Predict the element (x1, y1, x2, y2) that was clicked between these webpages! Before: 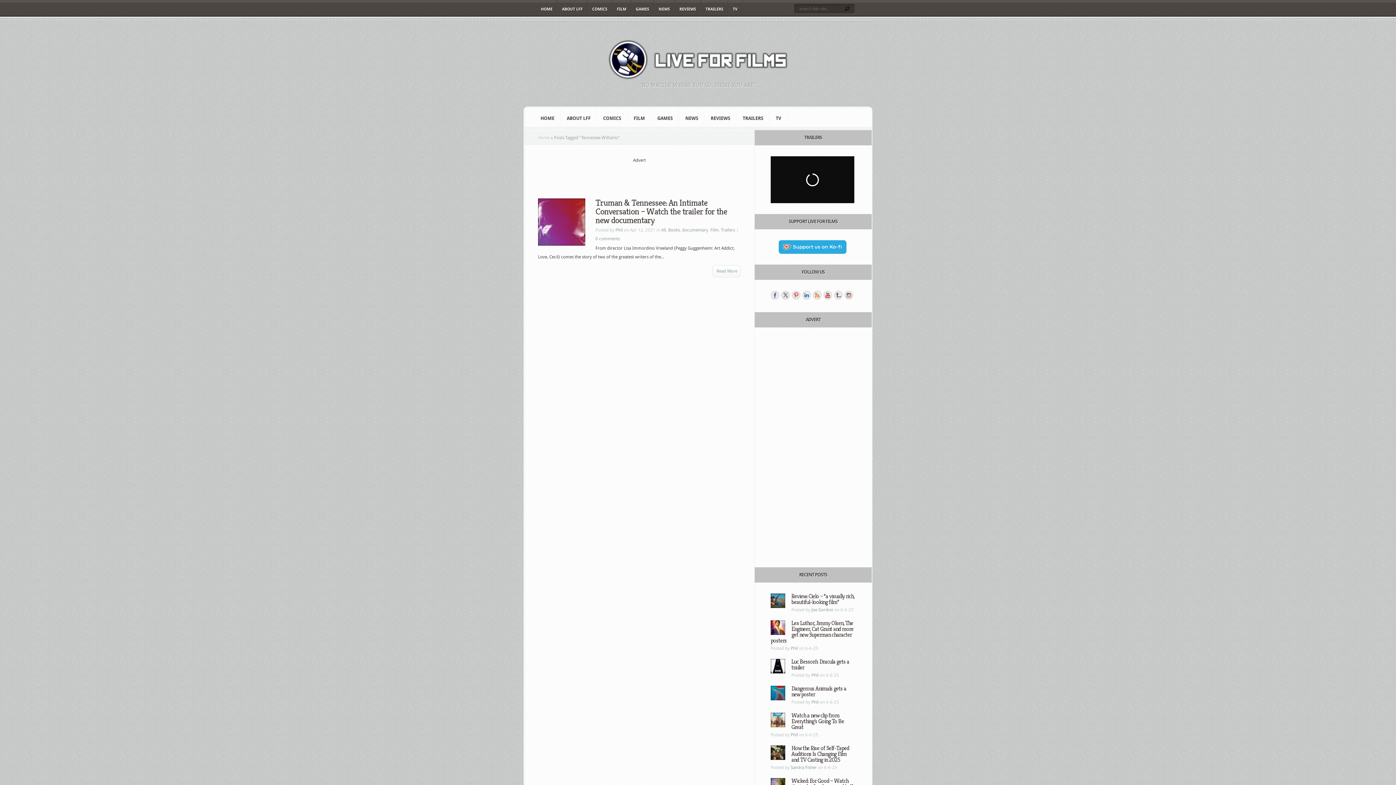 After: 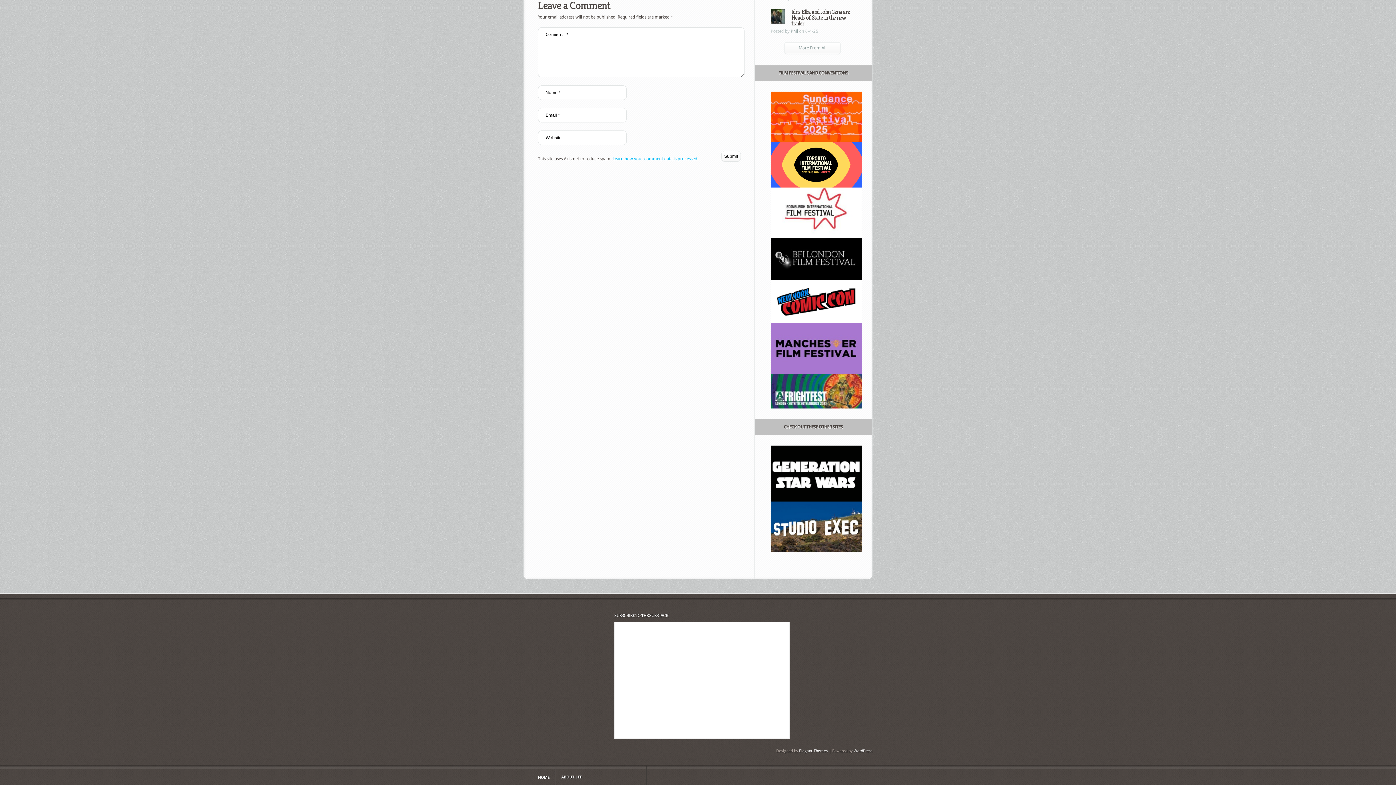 Action: bbox: (595, 236, 620, 241) label: 0 comments